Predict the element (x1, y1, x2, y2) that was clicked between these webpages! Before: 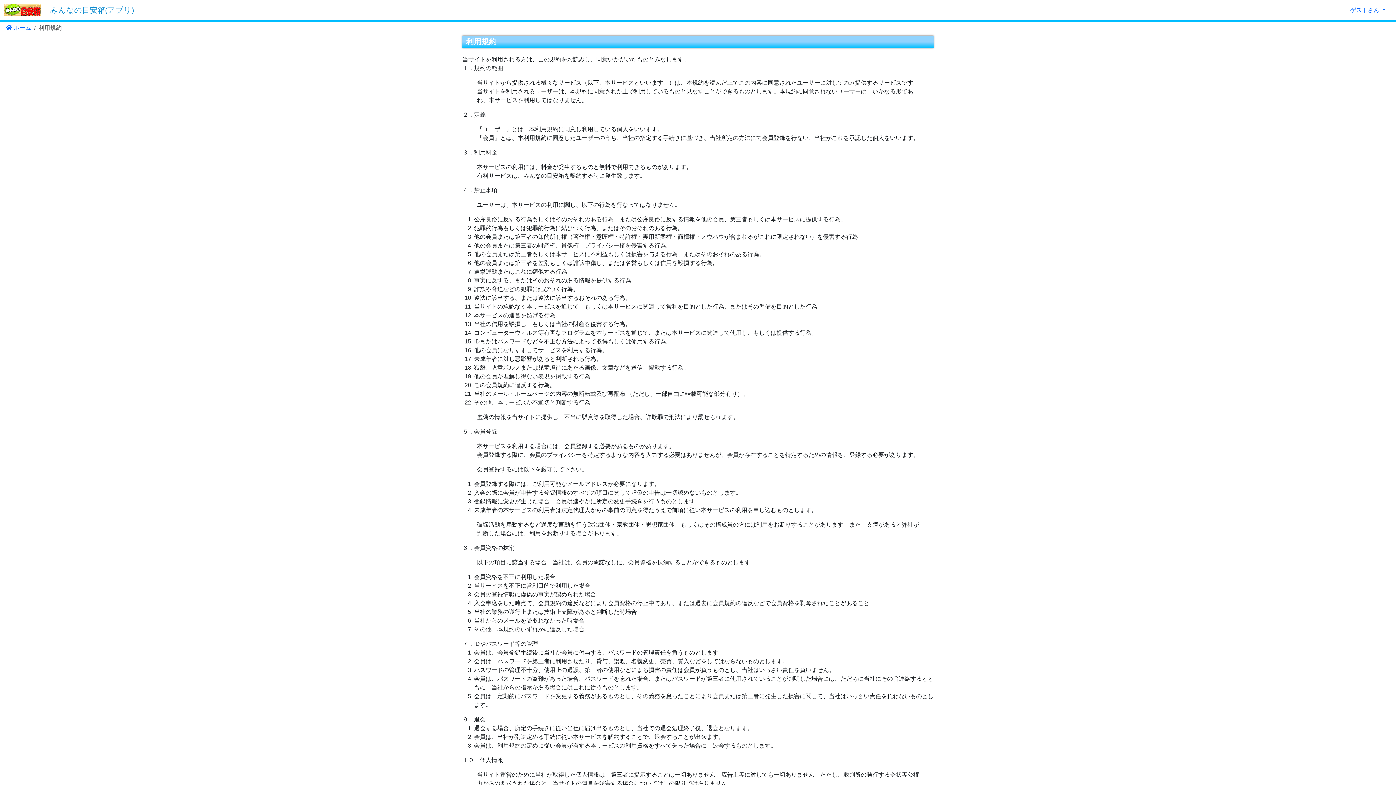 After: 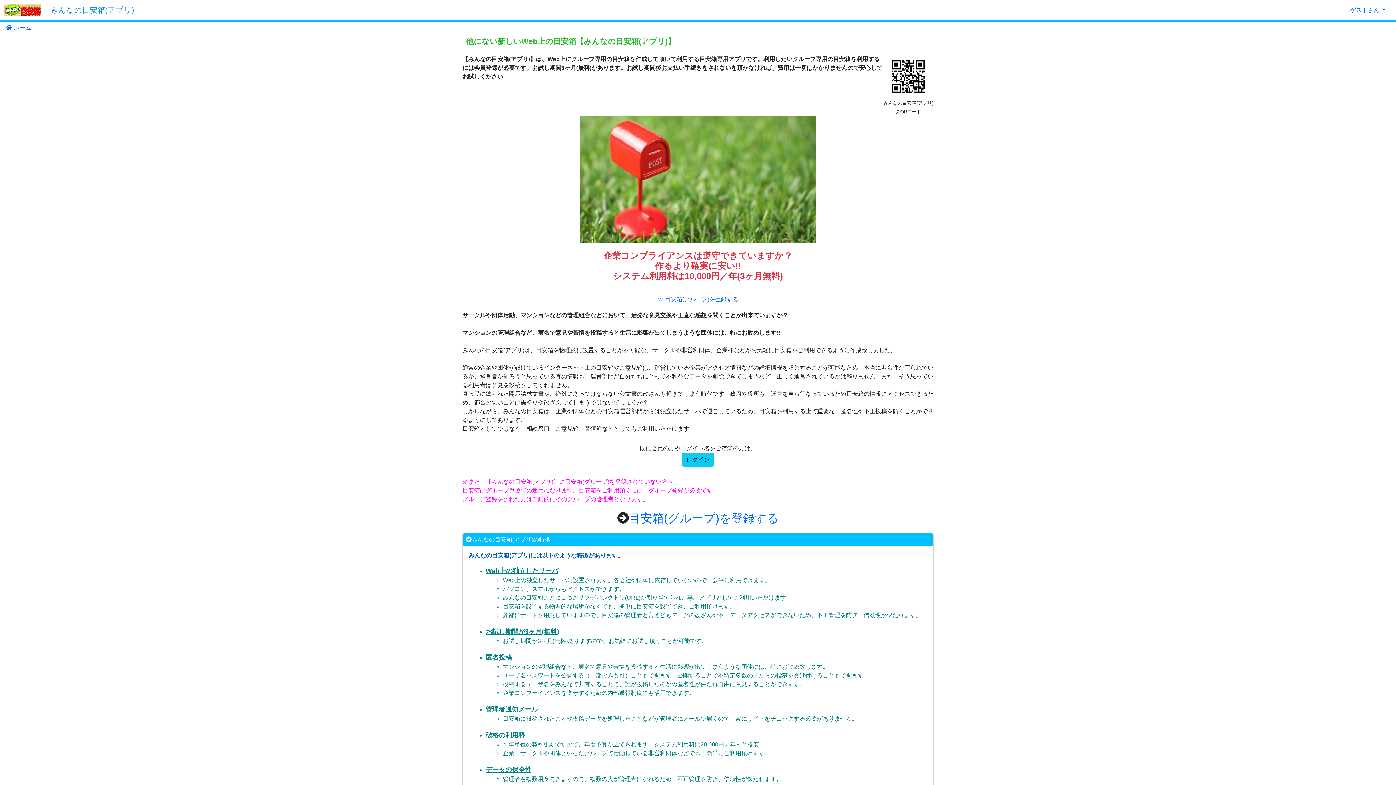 Action: bbox: (4, 4, 44, 16)